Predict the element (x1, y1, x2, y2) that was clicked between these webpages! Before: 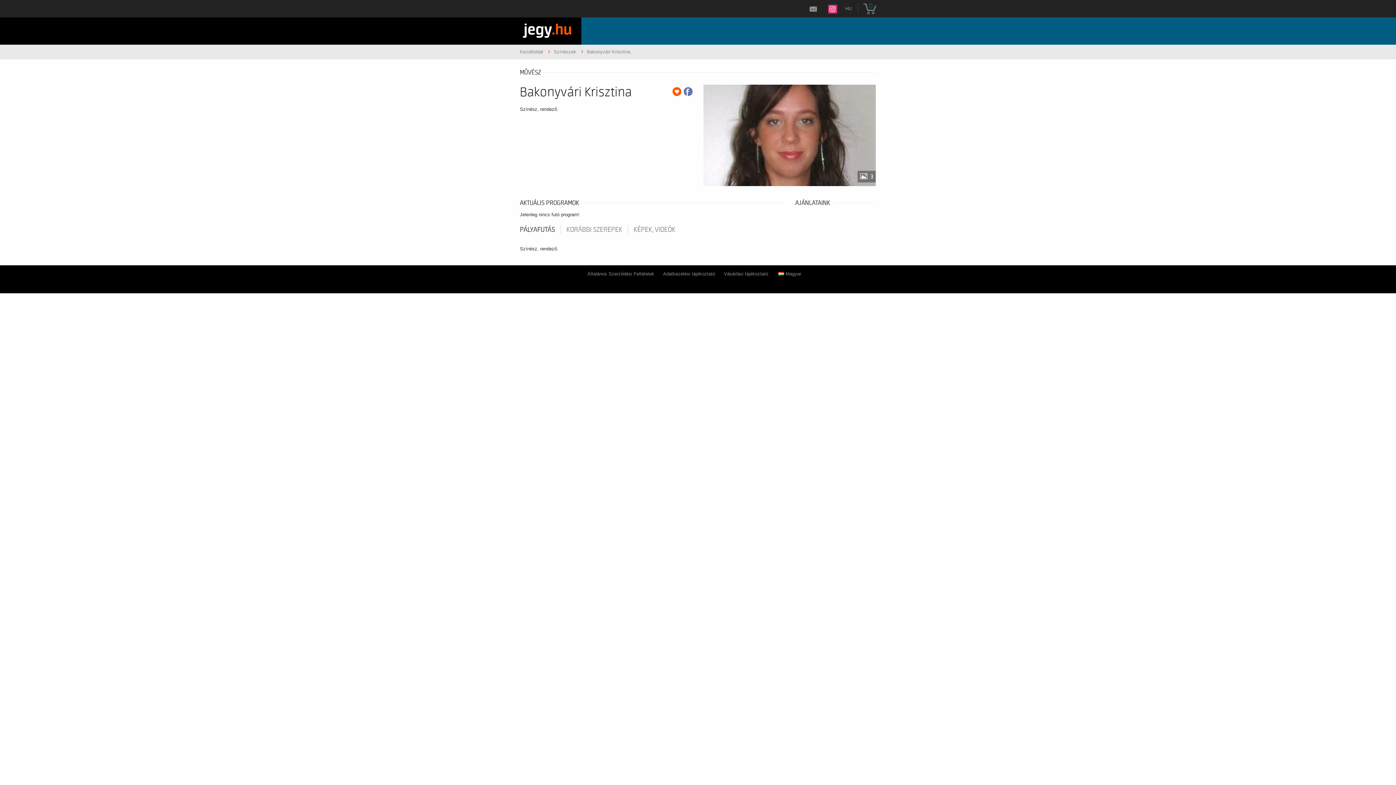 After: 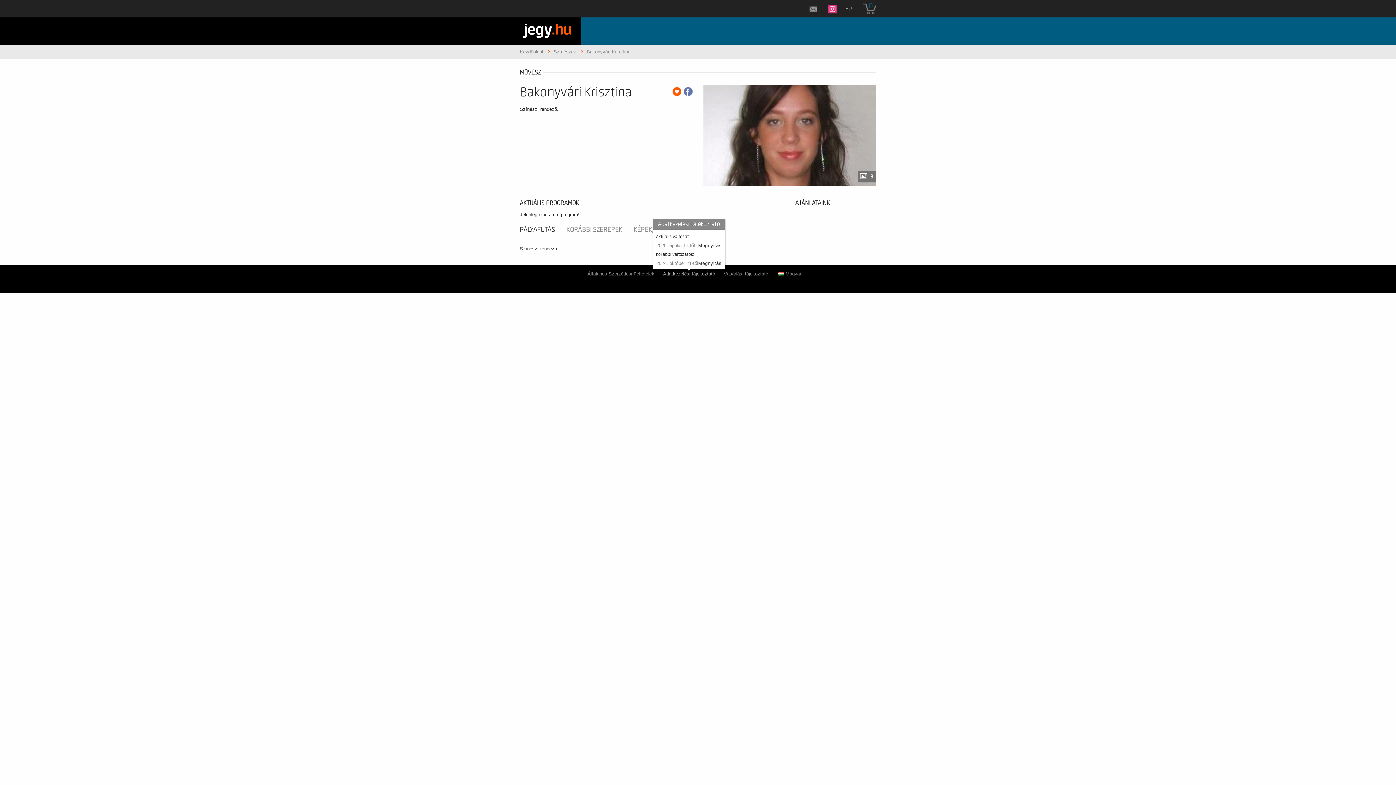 Action: label: Adatkezelési tájékoztató bbox: (663, 271, 715, 276)